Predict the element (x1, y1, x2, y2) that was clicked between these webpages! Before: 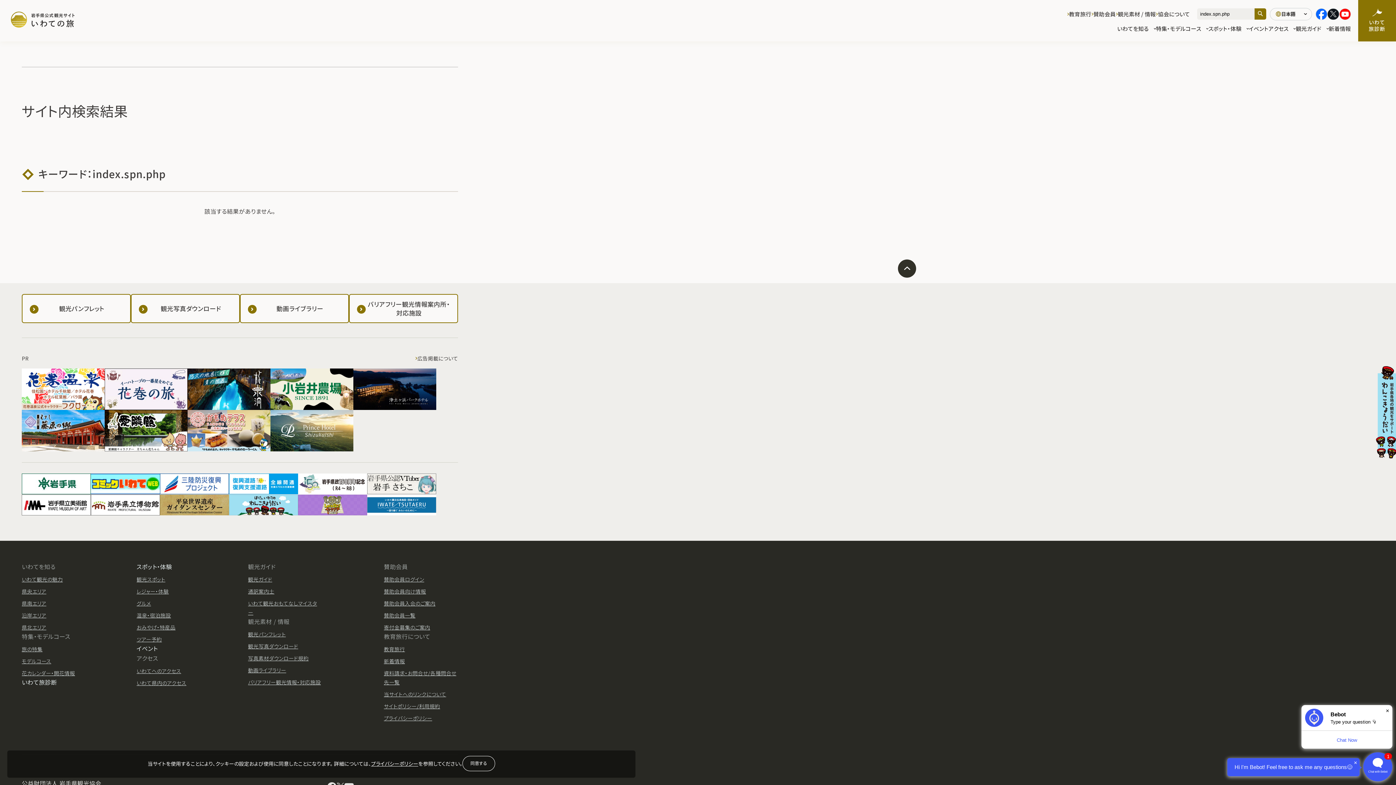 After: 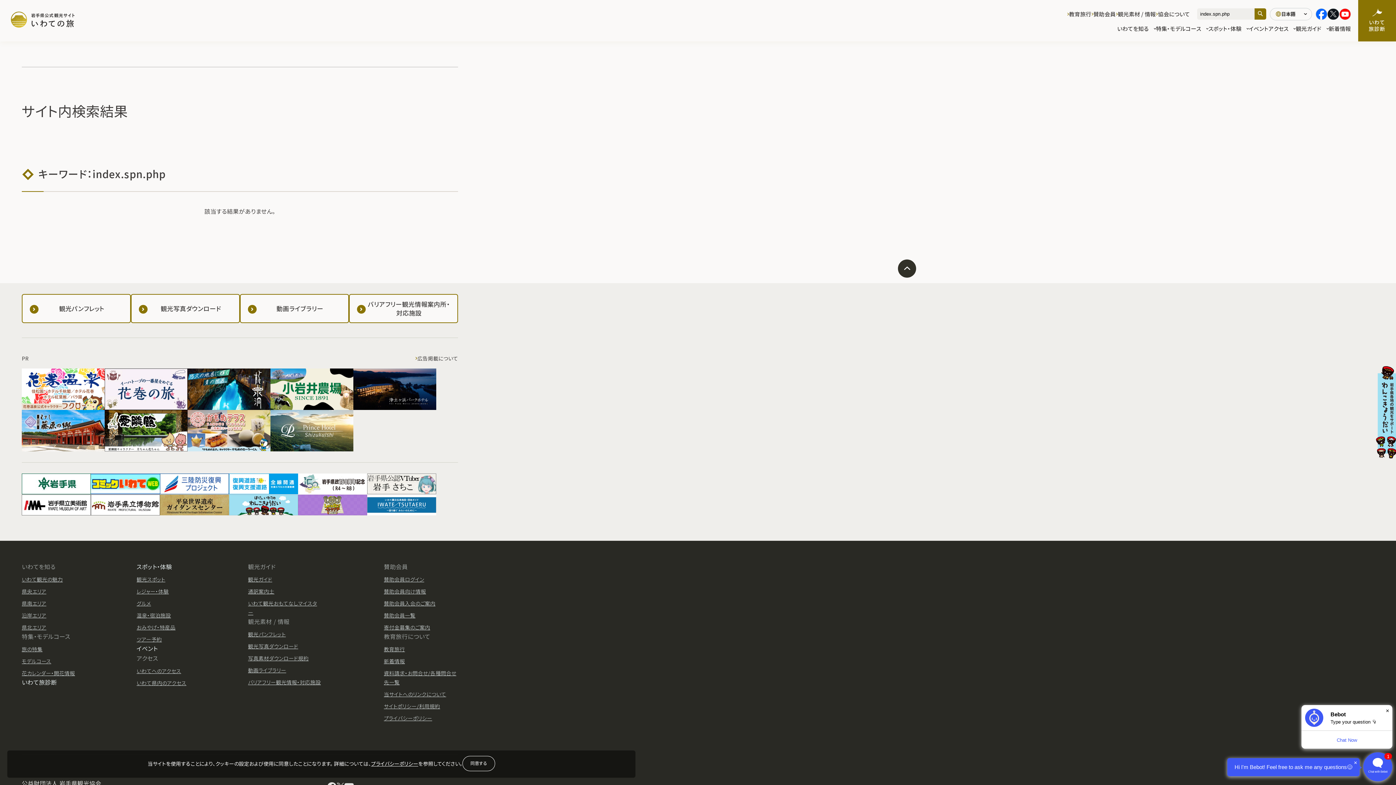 Action: bbox: (229, 496, 298, 505)